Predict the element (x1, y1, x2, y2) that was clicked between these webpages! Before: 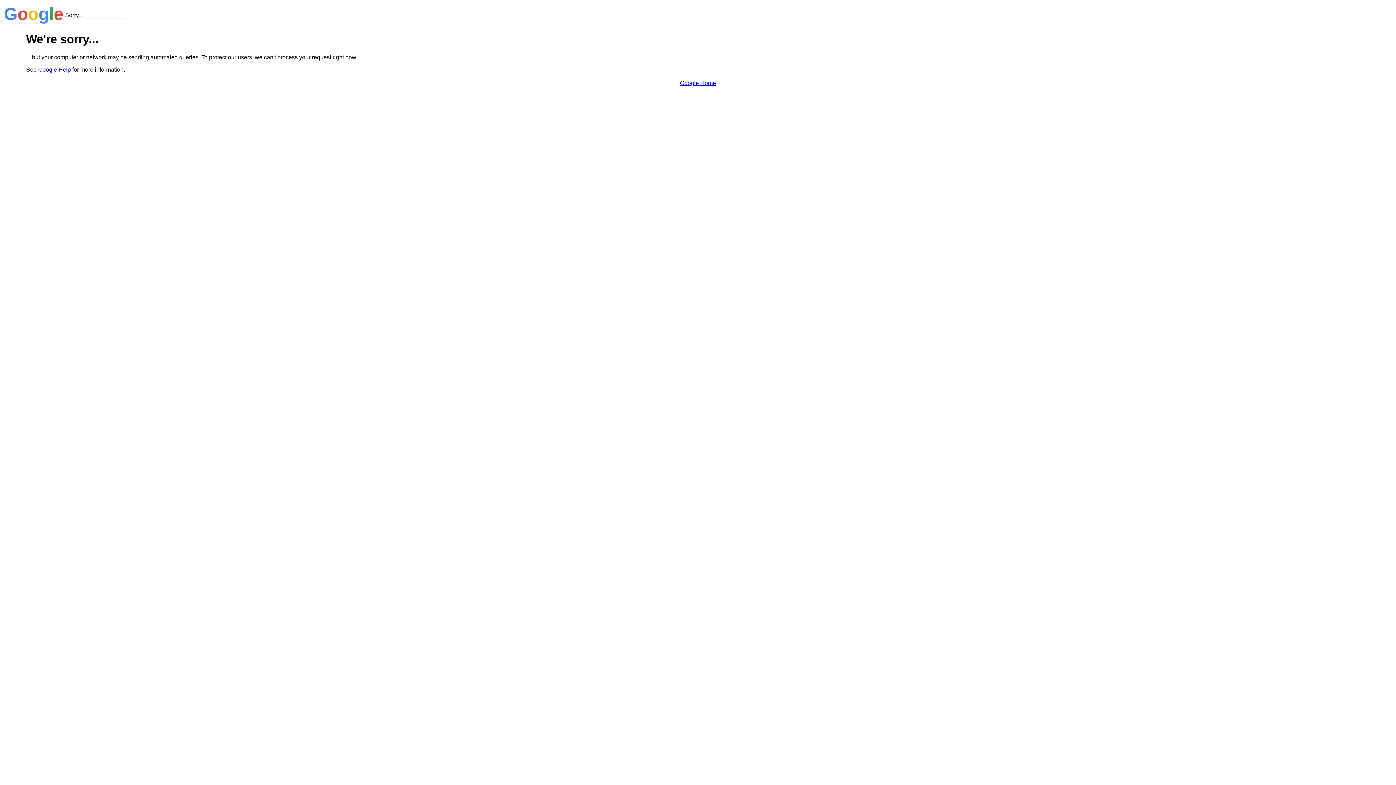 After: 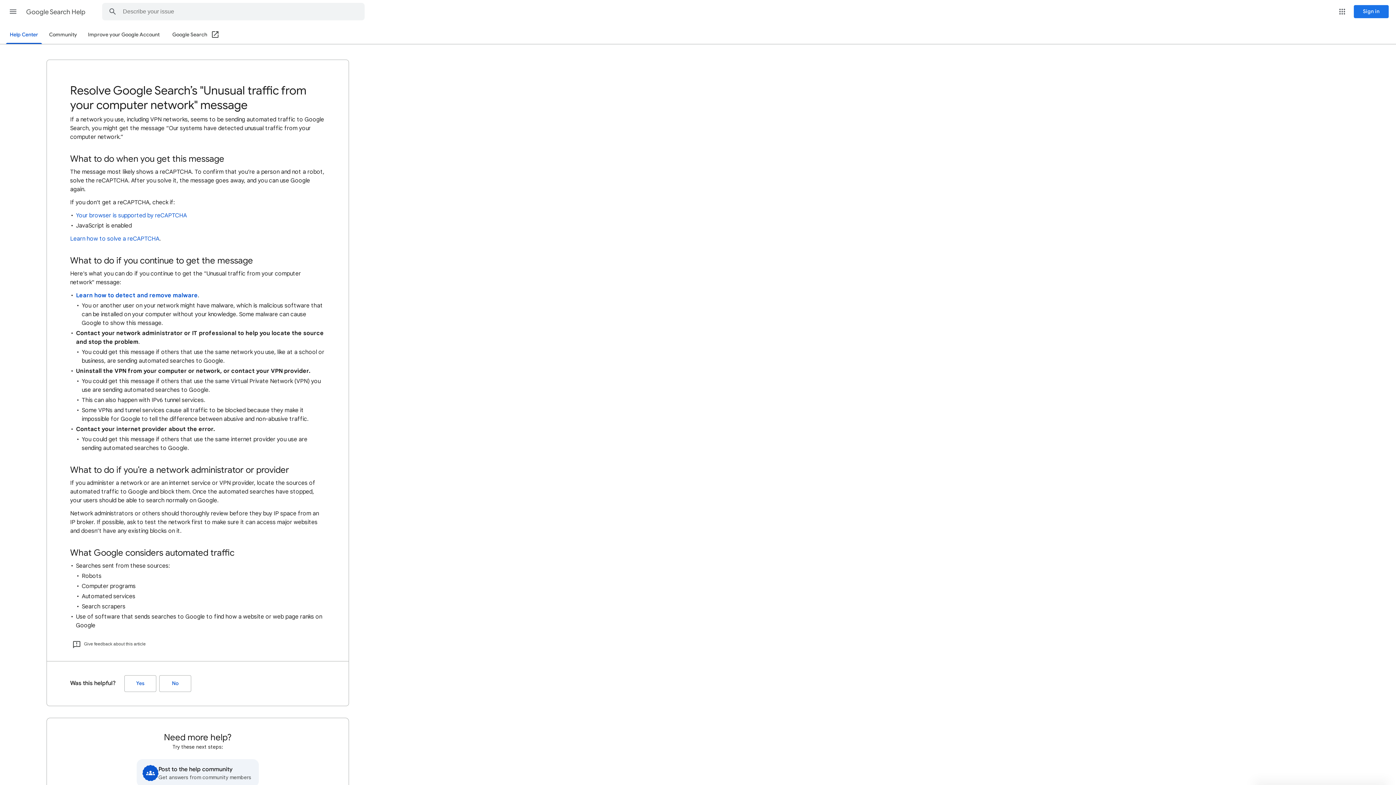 Action: bbox: (38, 66, 70, 72) label: Google Help